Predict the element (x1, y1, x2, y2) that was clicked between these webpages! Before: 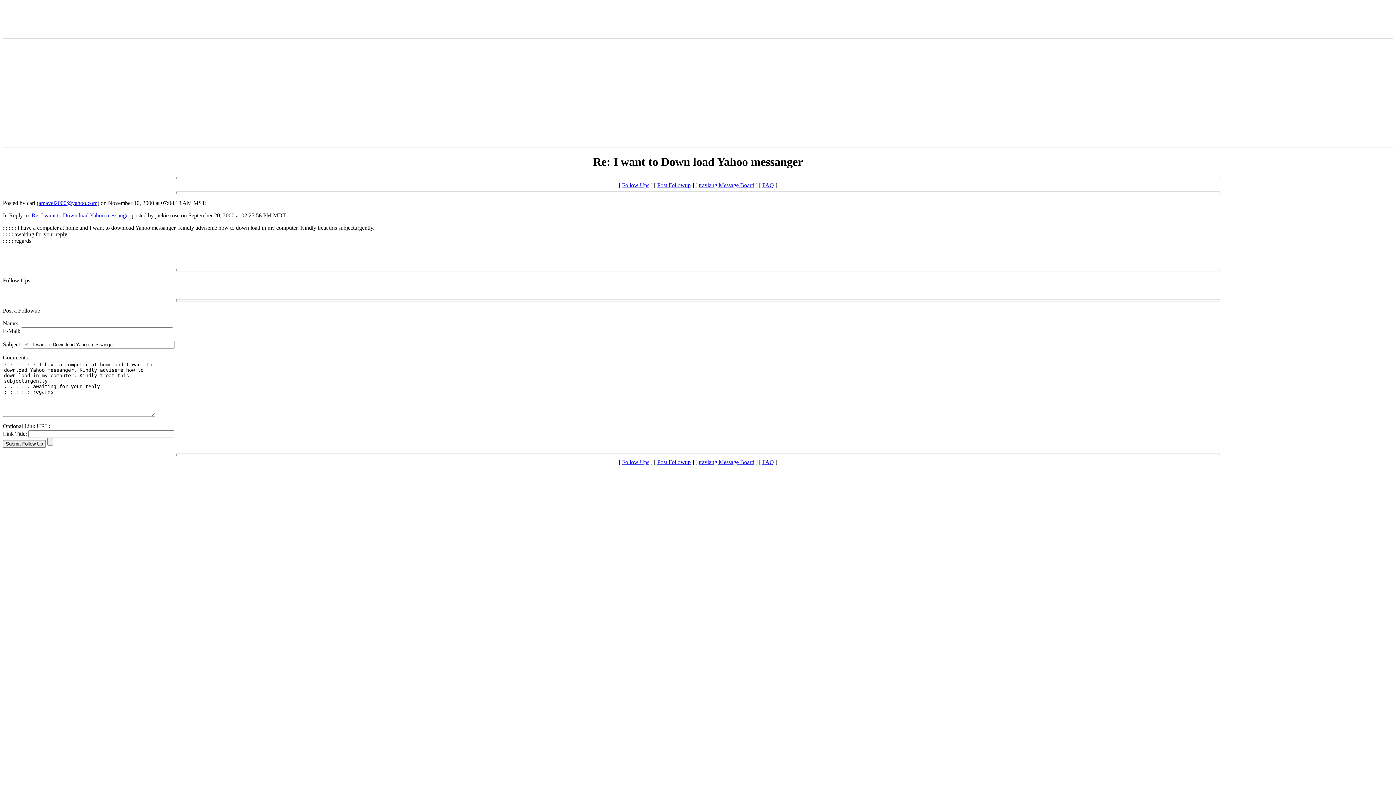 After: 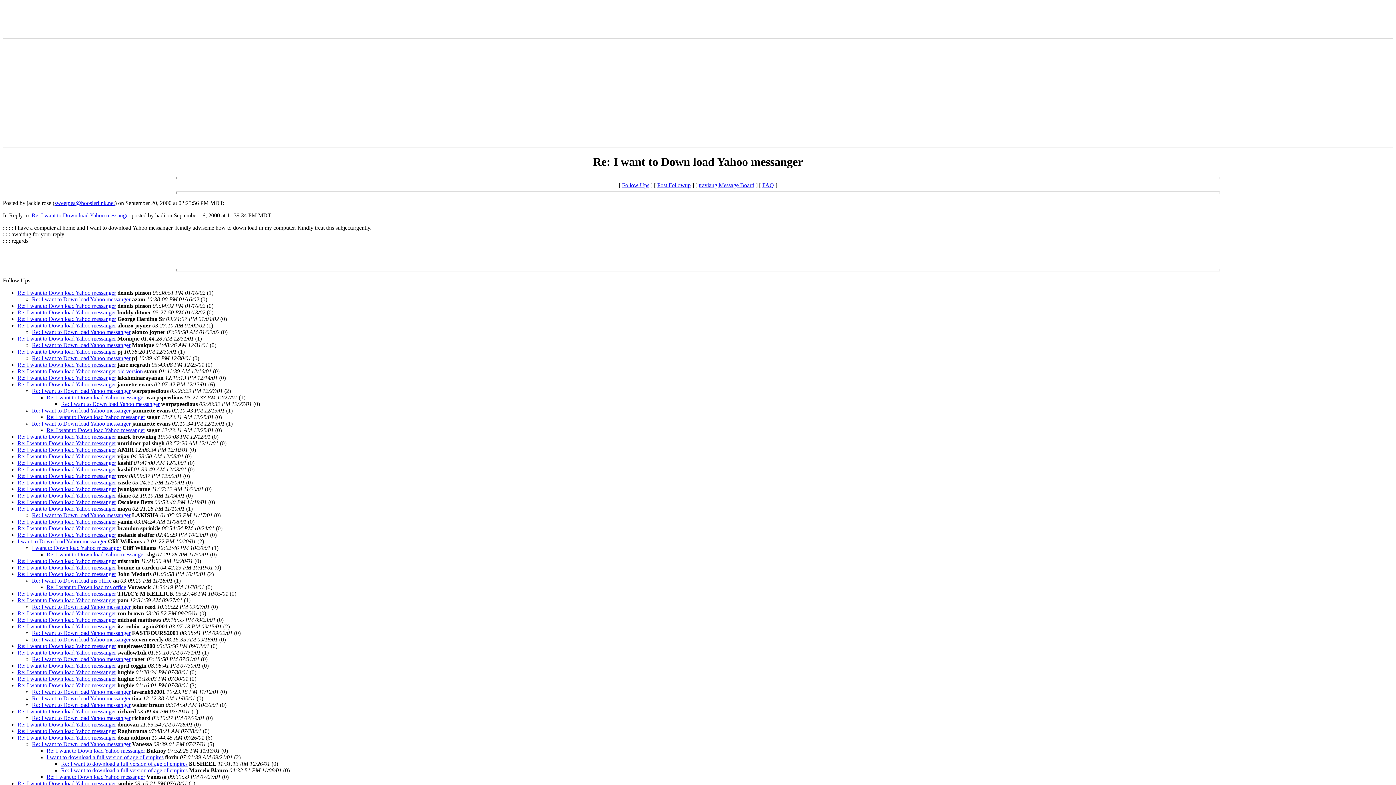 Action: bbox: (31, 212, 130, 218) label: Re: I want to Down load Yahoo messanger